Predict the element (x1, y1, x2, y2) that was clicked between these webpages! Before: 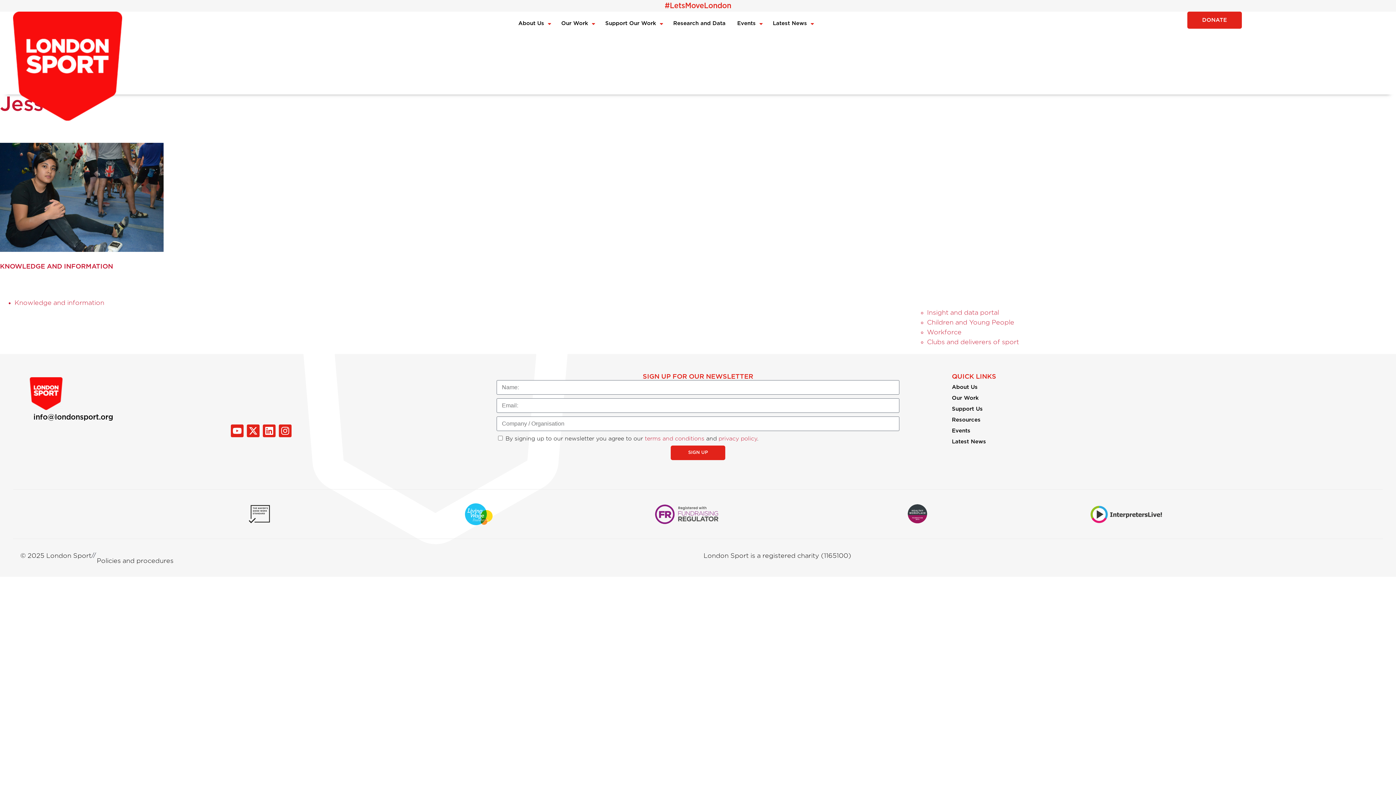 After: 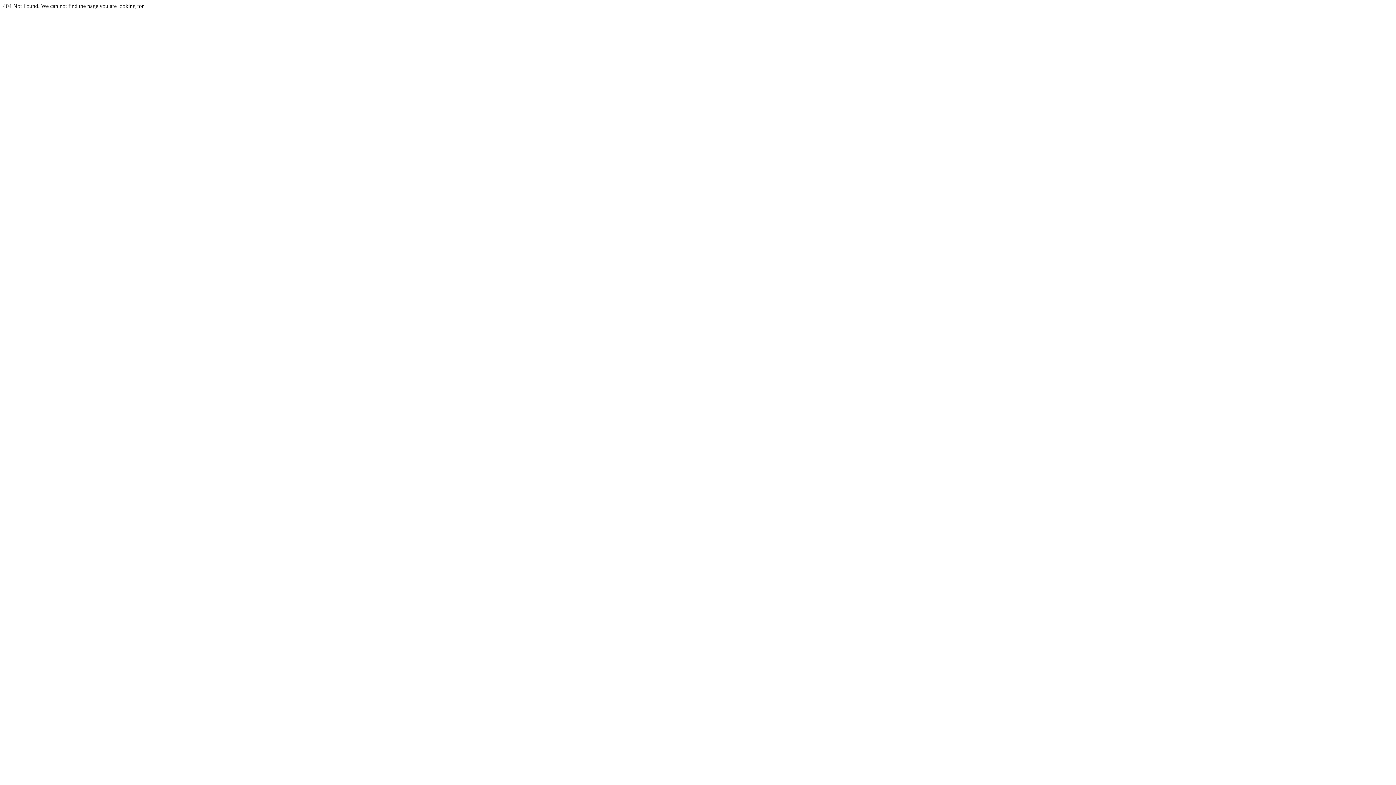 Action: label: Clubs and deliverers of sport bbox: (927, 339, 1019, 345)